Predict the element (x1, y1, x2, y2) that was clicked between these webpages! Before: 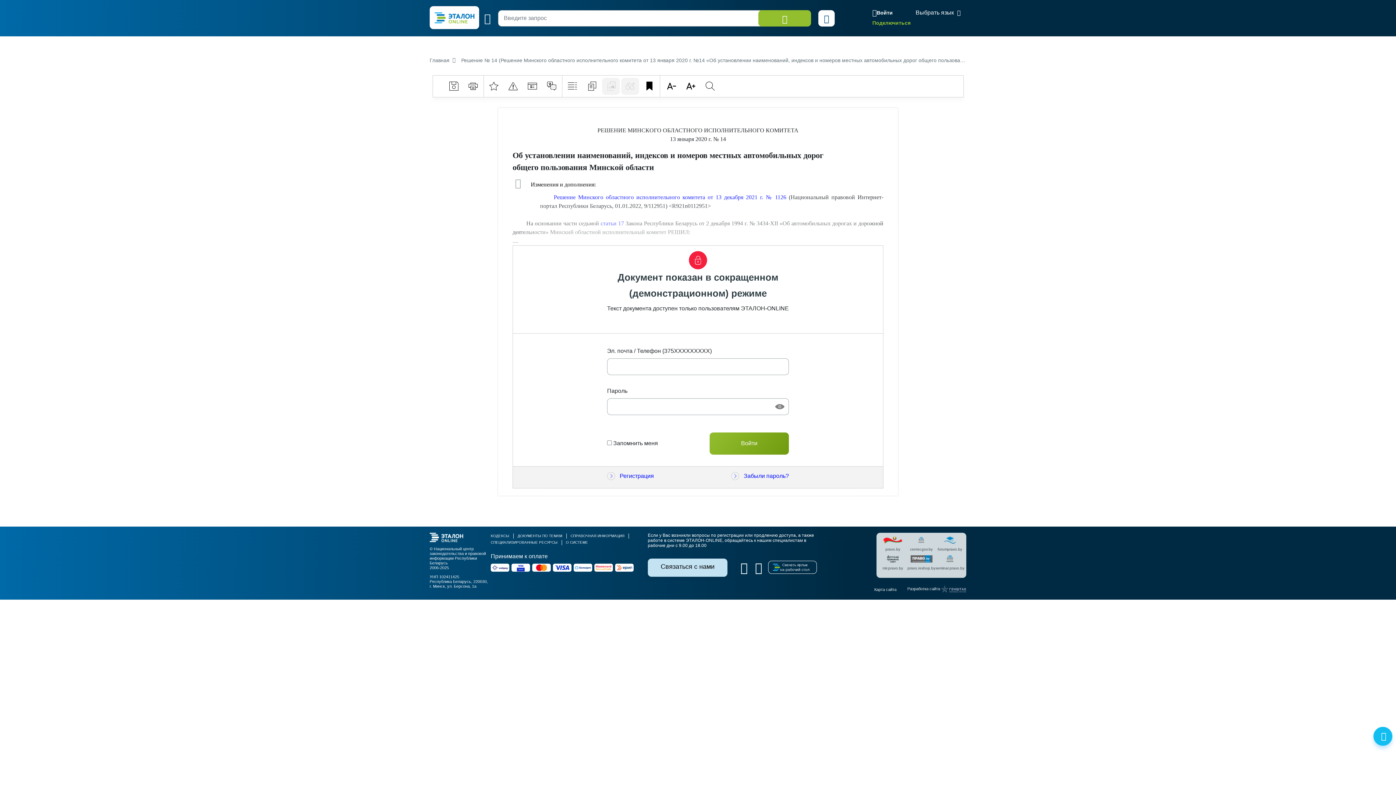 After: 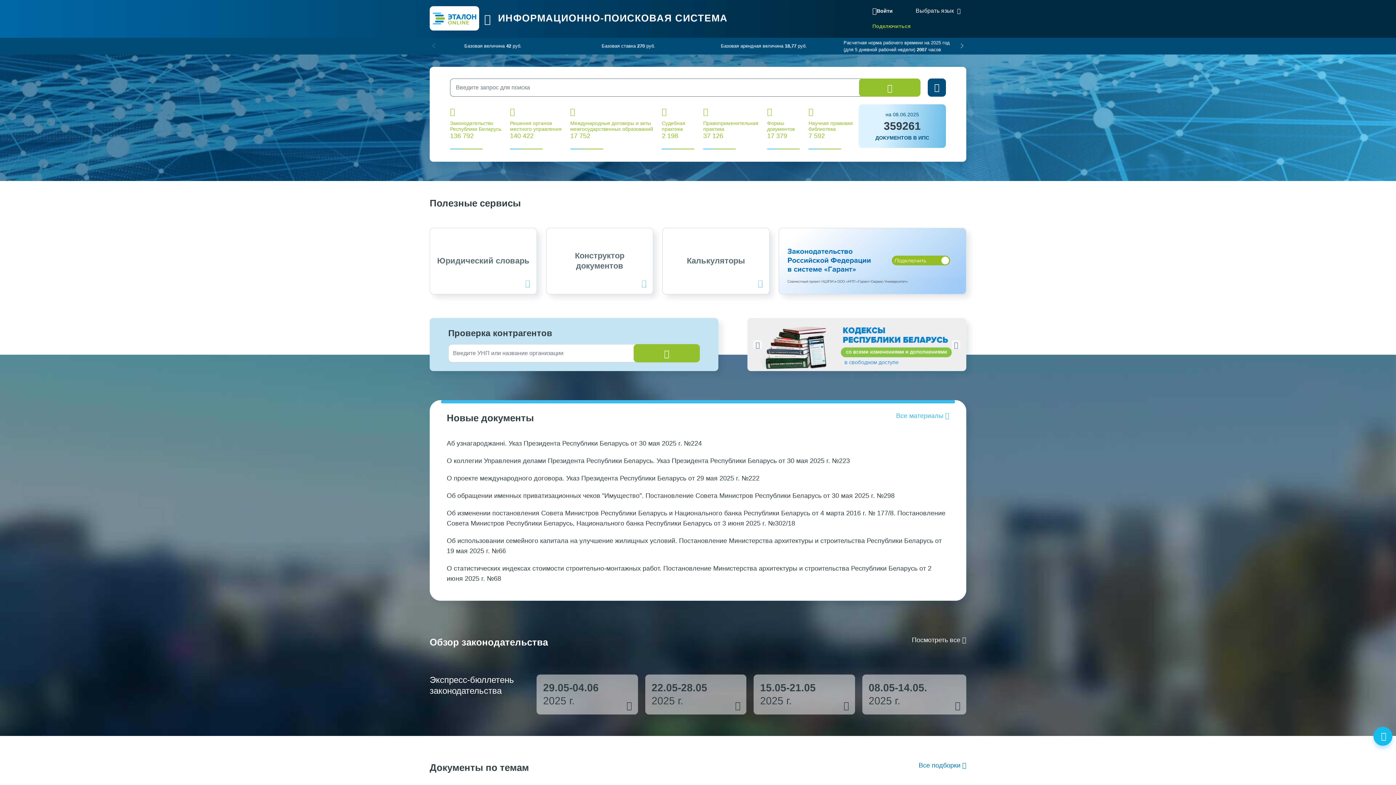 Action: bbox: (429, 6, 484, 30)